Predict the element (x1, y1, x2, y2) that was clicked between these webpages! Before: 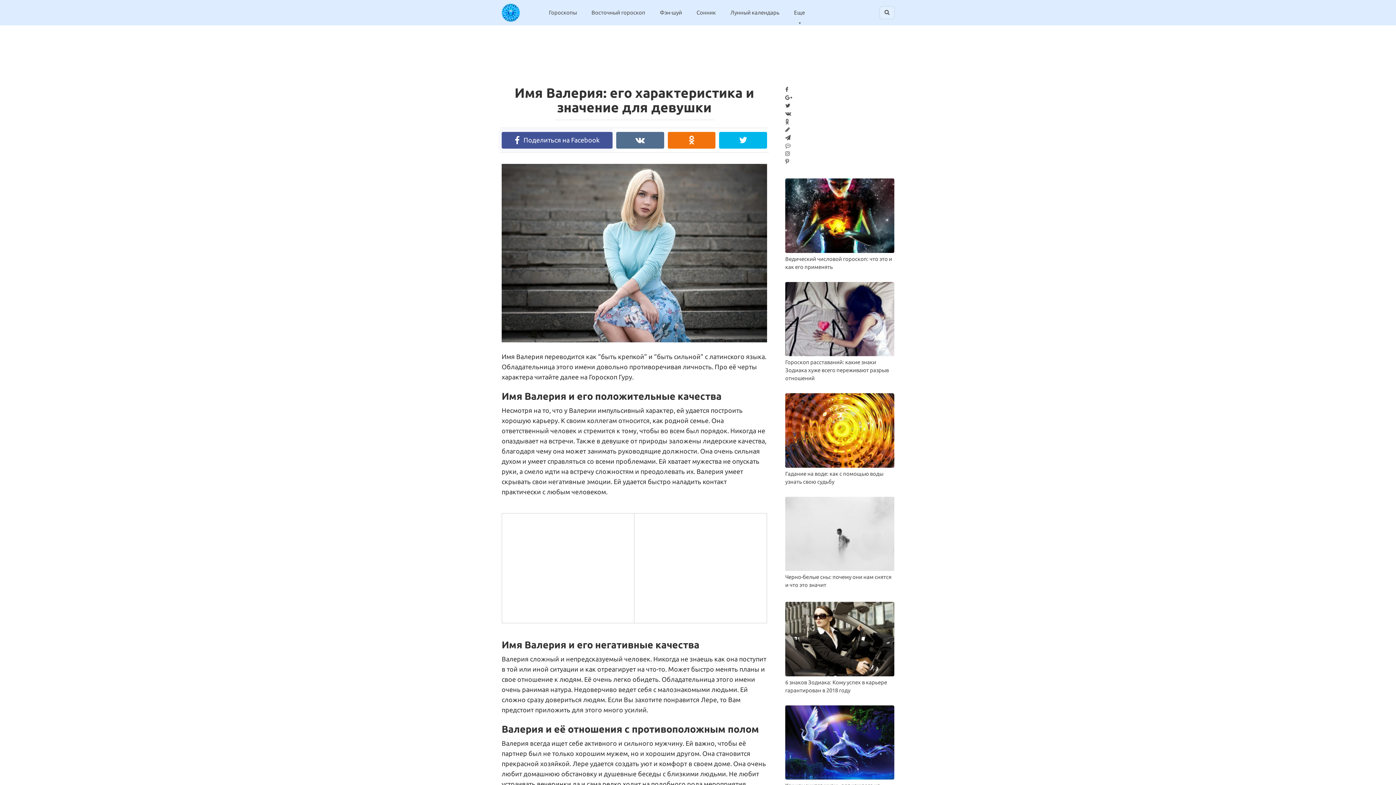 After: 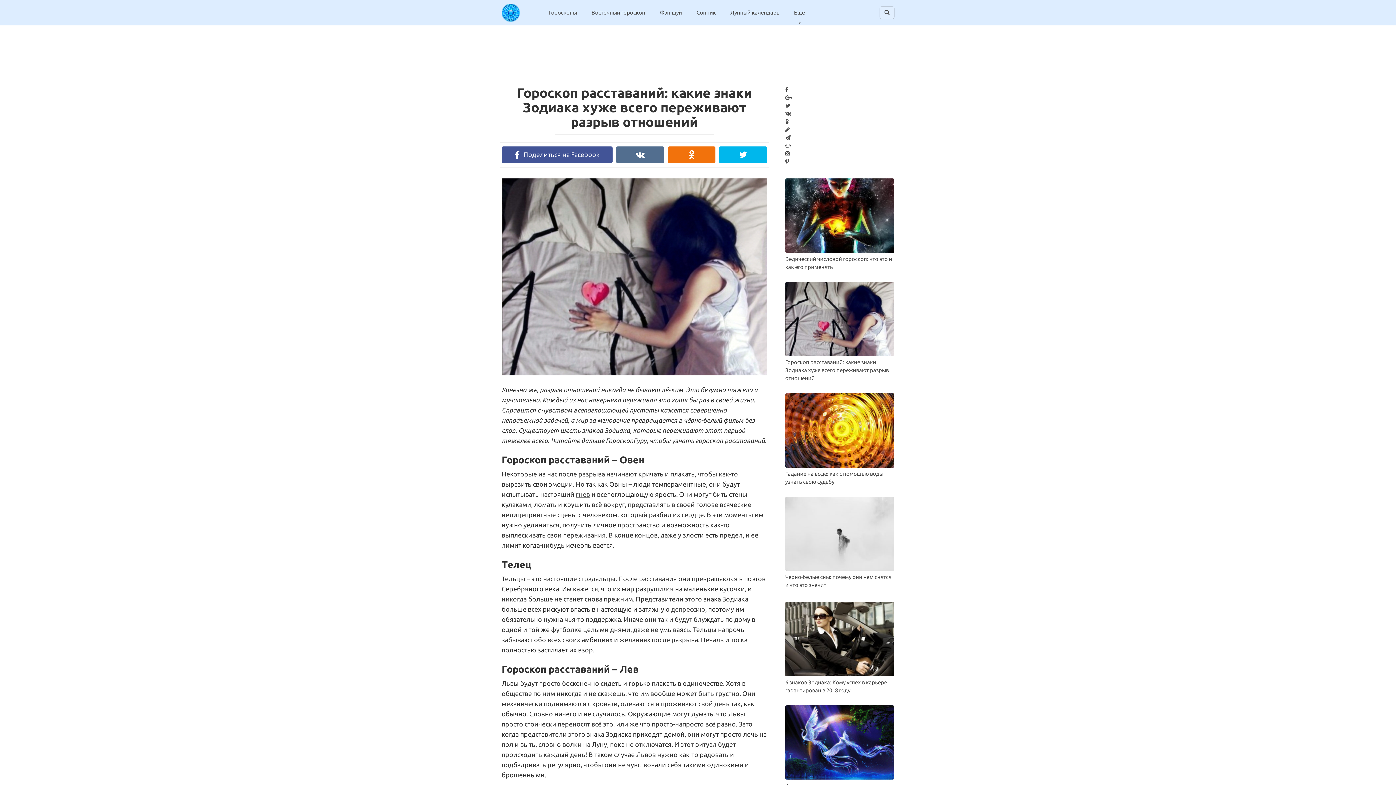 Action: label: Гороскоп расставаний: какие знаки Зодиака хуже всего переживают разрыв отношений bbox: (785, 282, 894, 382)